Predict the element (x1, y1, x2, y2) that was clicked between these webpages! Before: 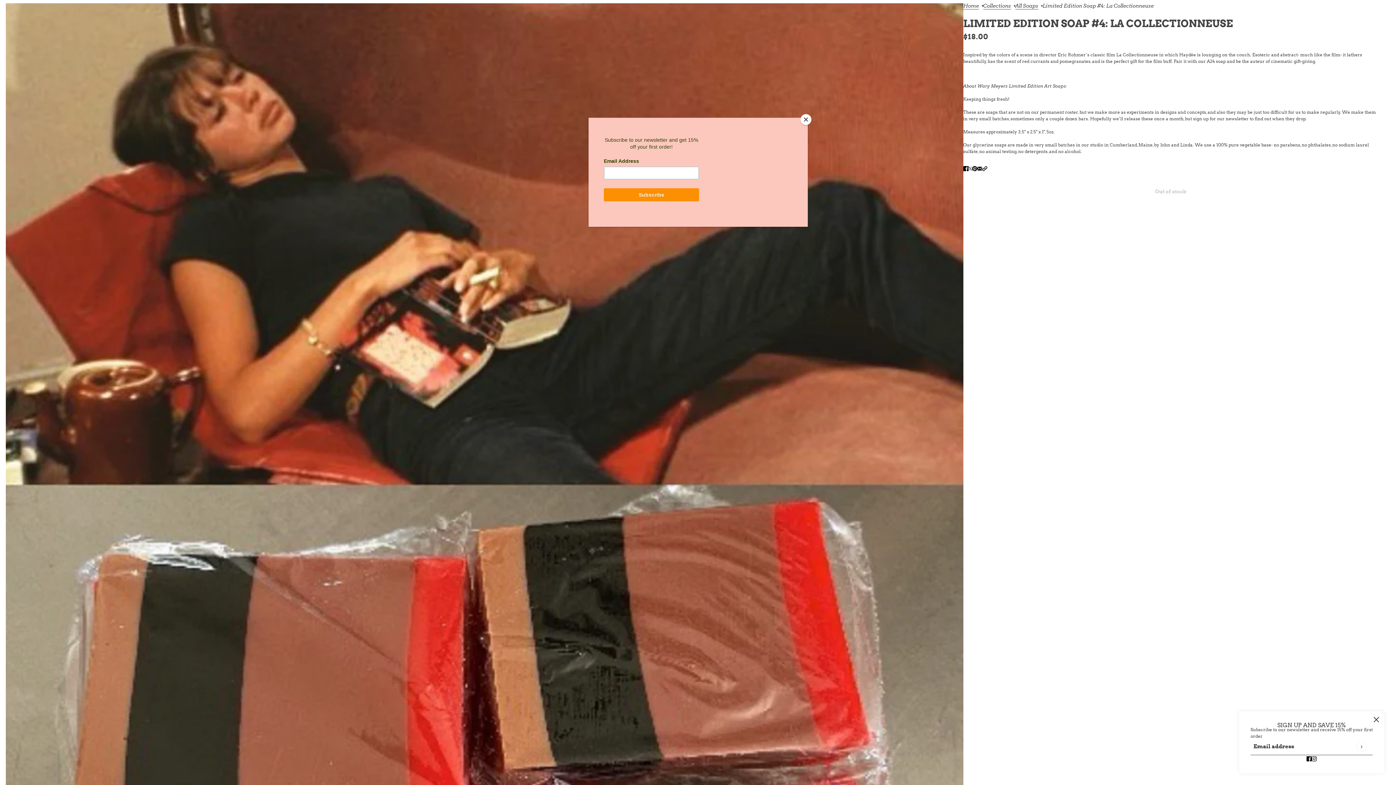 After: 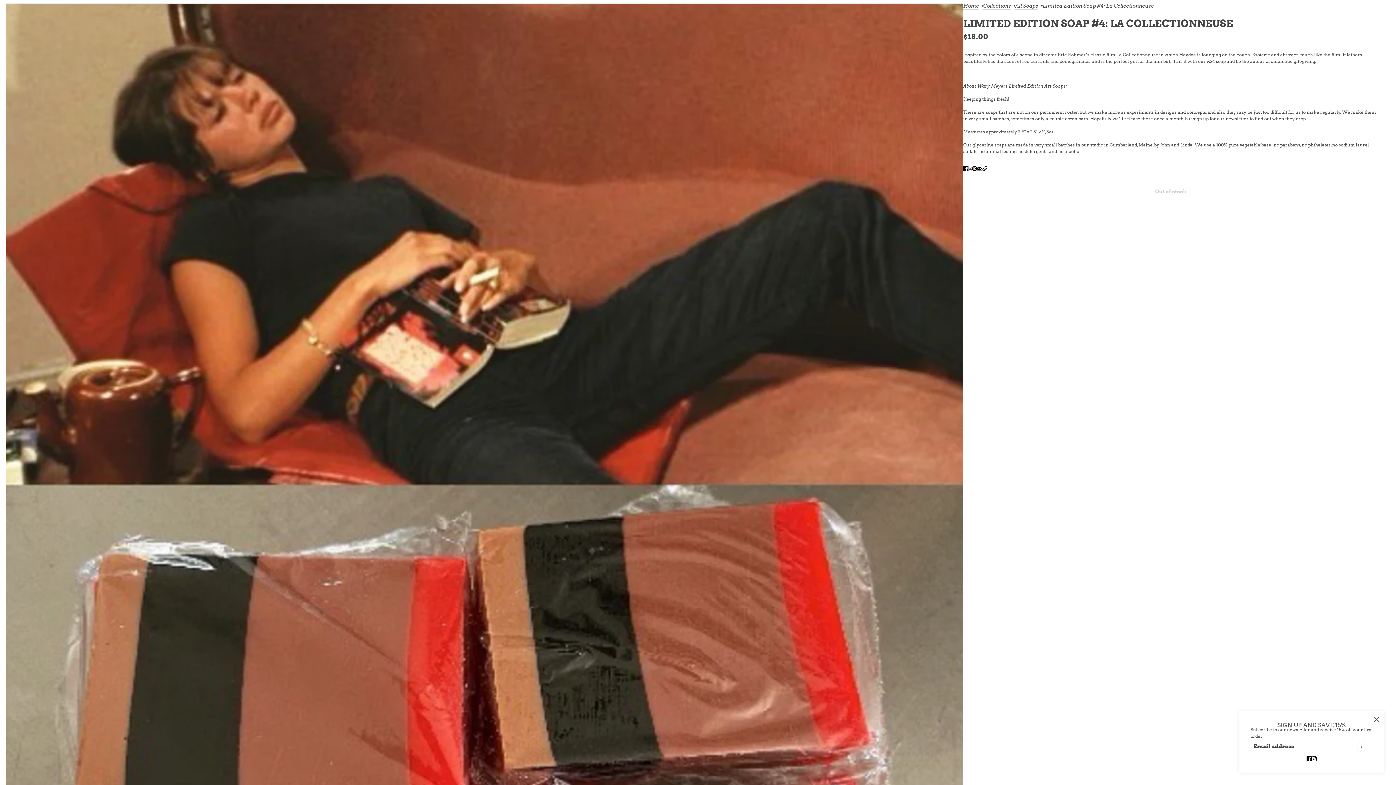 Action: label: Close bbox: (800, 114, 811, 125)